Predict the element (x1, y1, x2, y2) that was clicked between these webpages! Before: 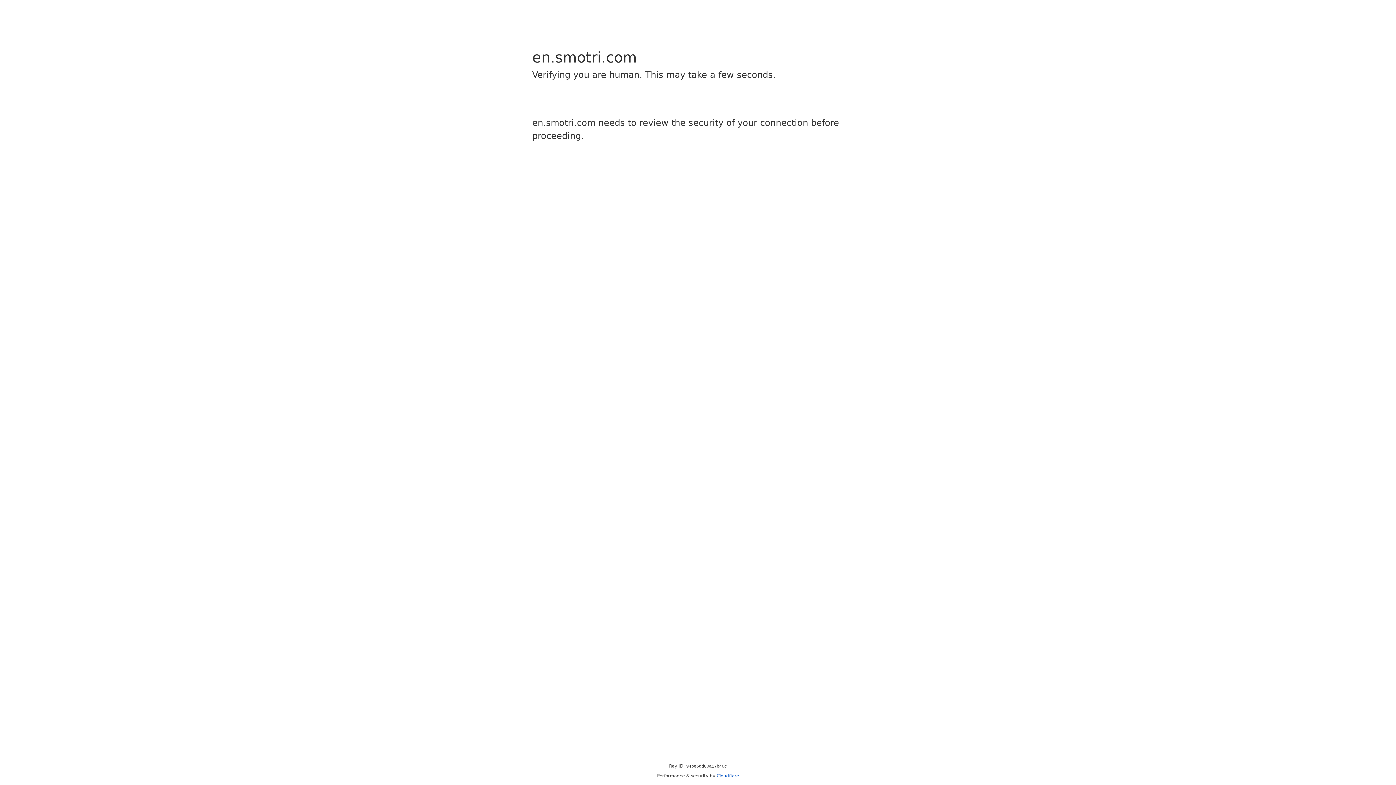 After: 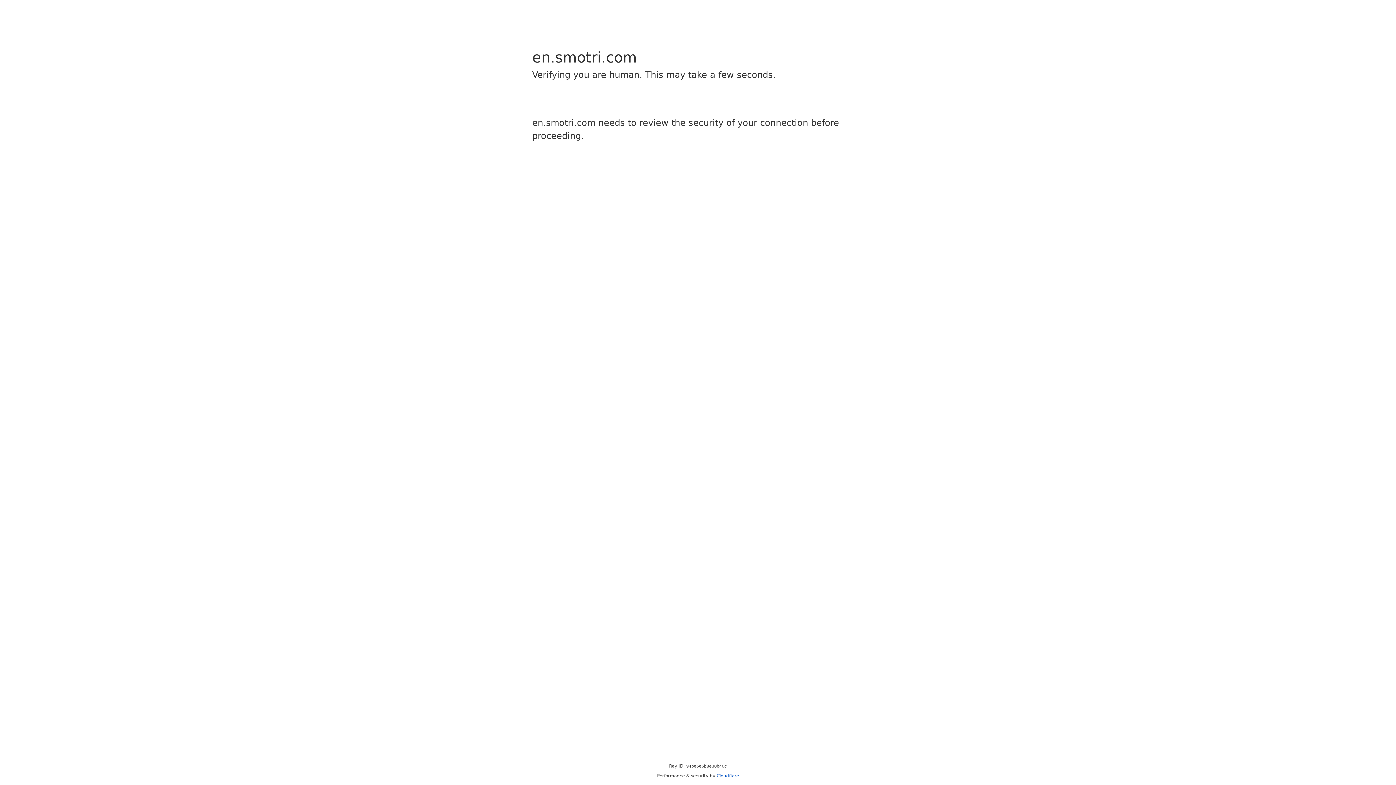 Action: bbox: (716, 773, 739, 778) label: Cloudflare